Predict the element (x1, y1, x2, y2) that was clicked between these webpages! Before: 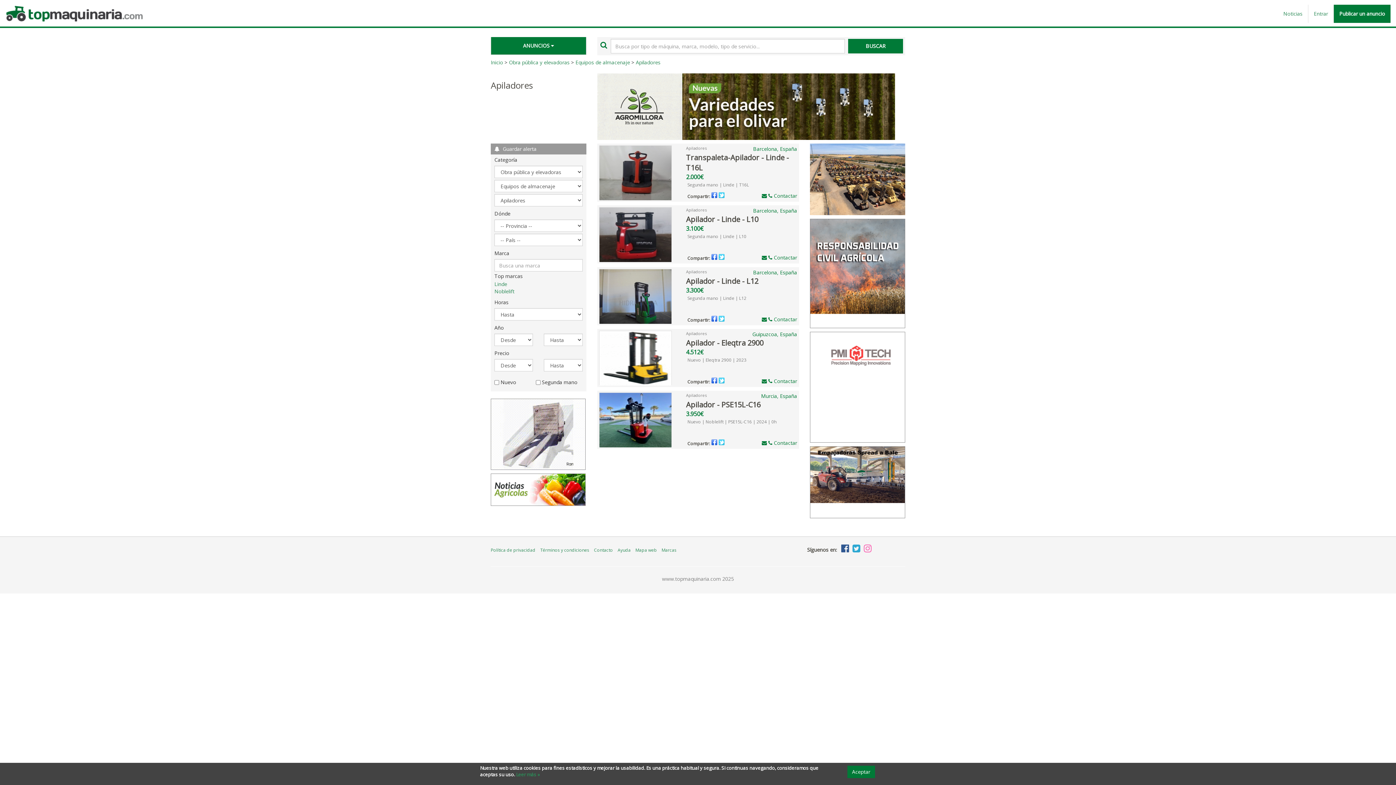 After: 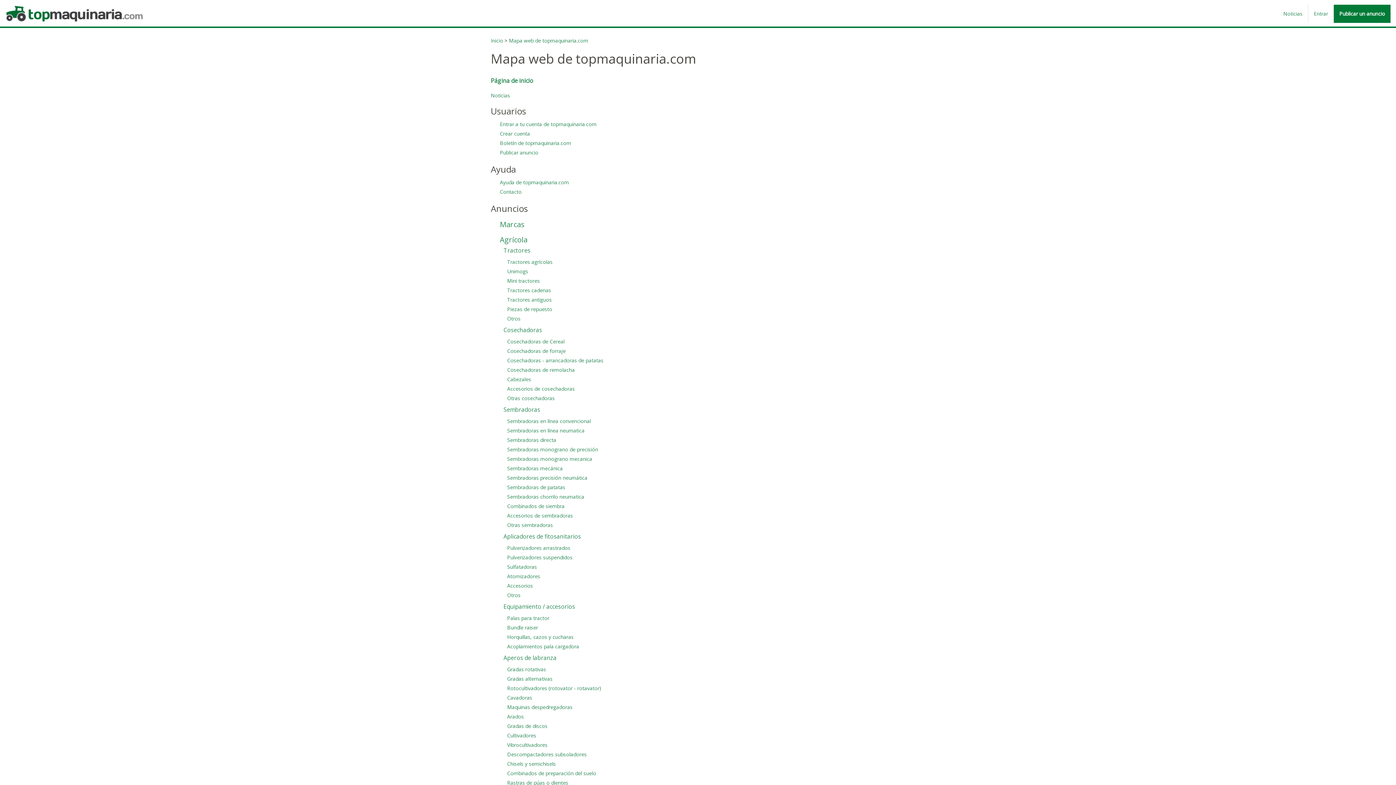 Action: bbox: (635, 547, 660, 553) label: Mapa web